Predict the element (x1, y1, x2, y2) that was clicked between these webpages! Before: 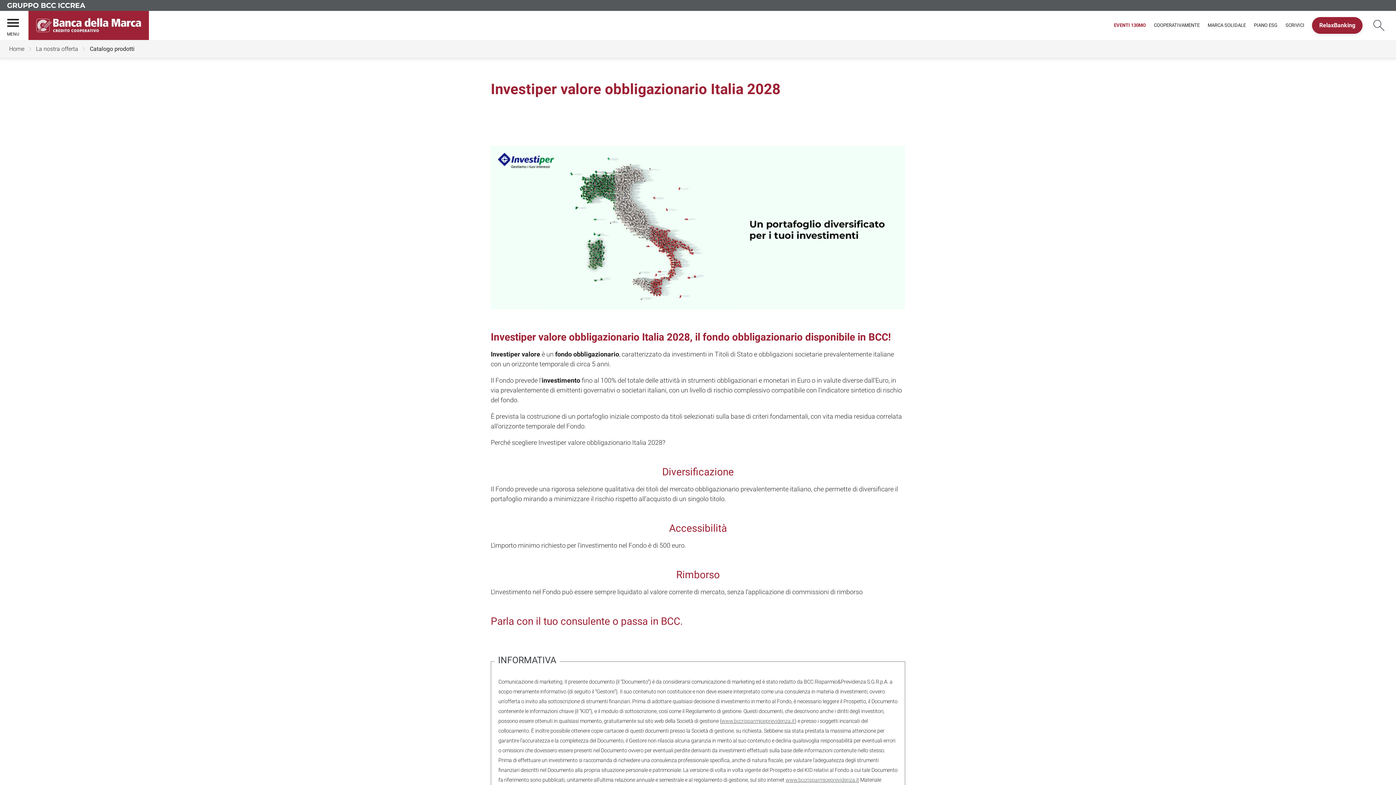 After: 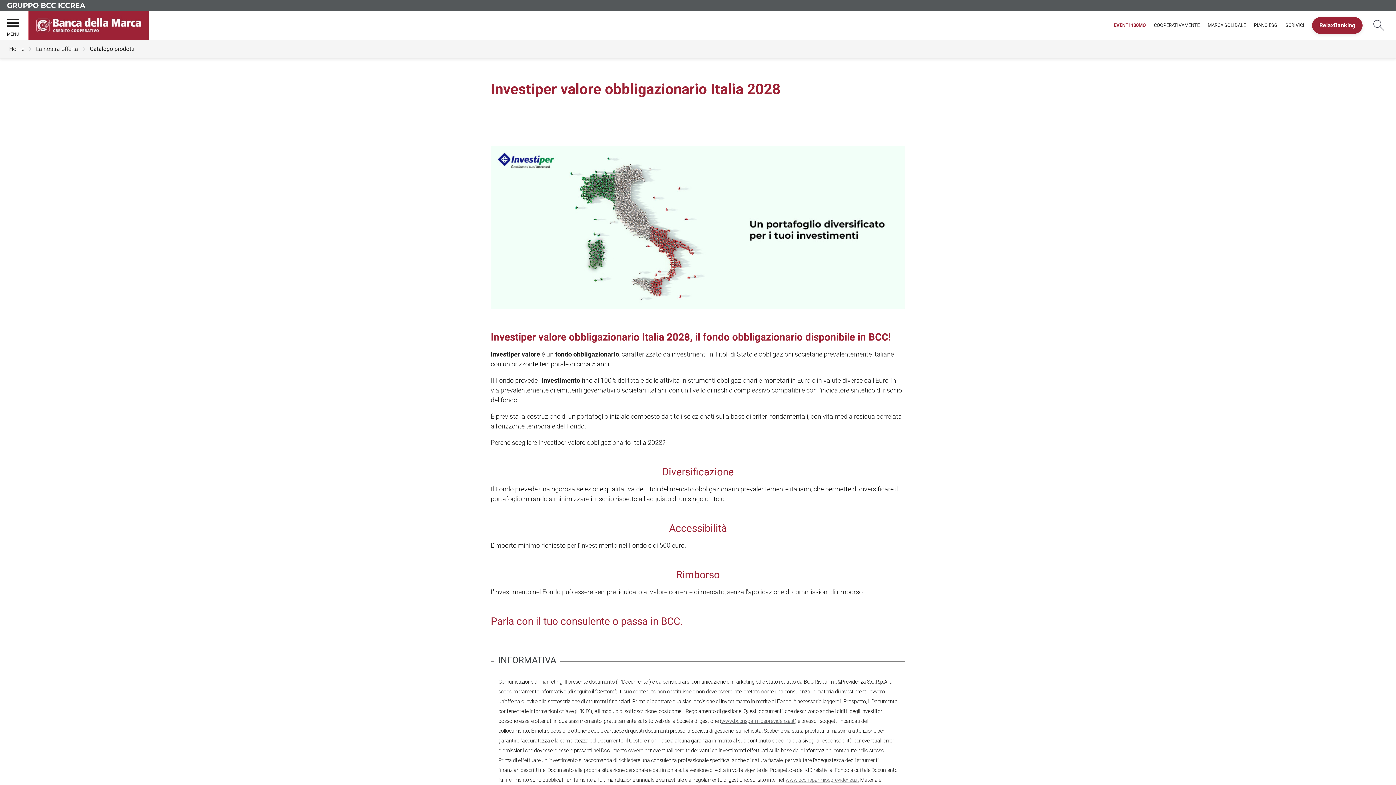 Action: bbox: (86, 40, 138, 57) label: Catalogo prodotti